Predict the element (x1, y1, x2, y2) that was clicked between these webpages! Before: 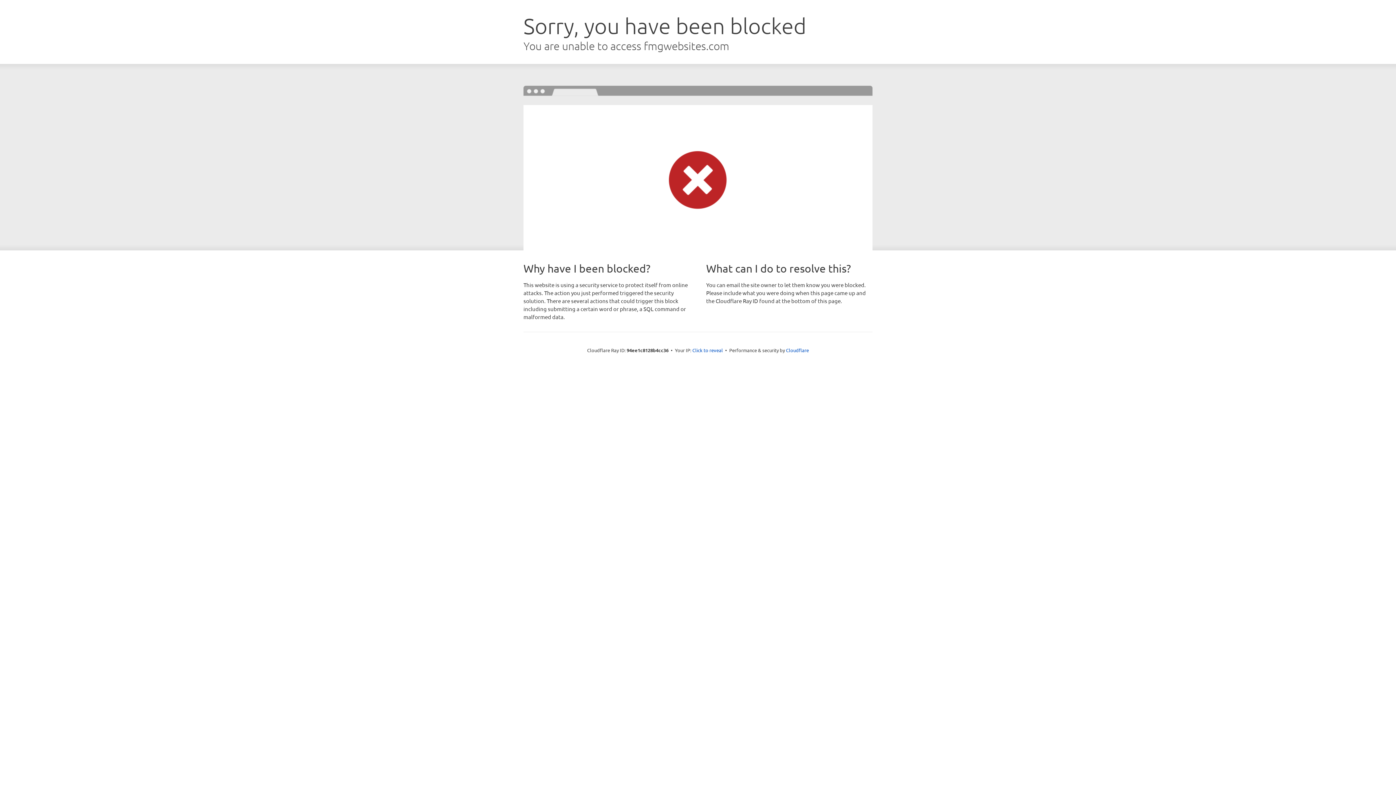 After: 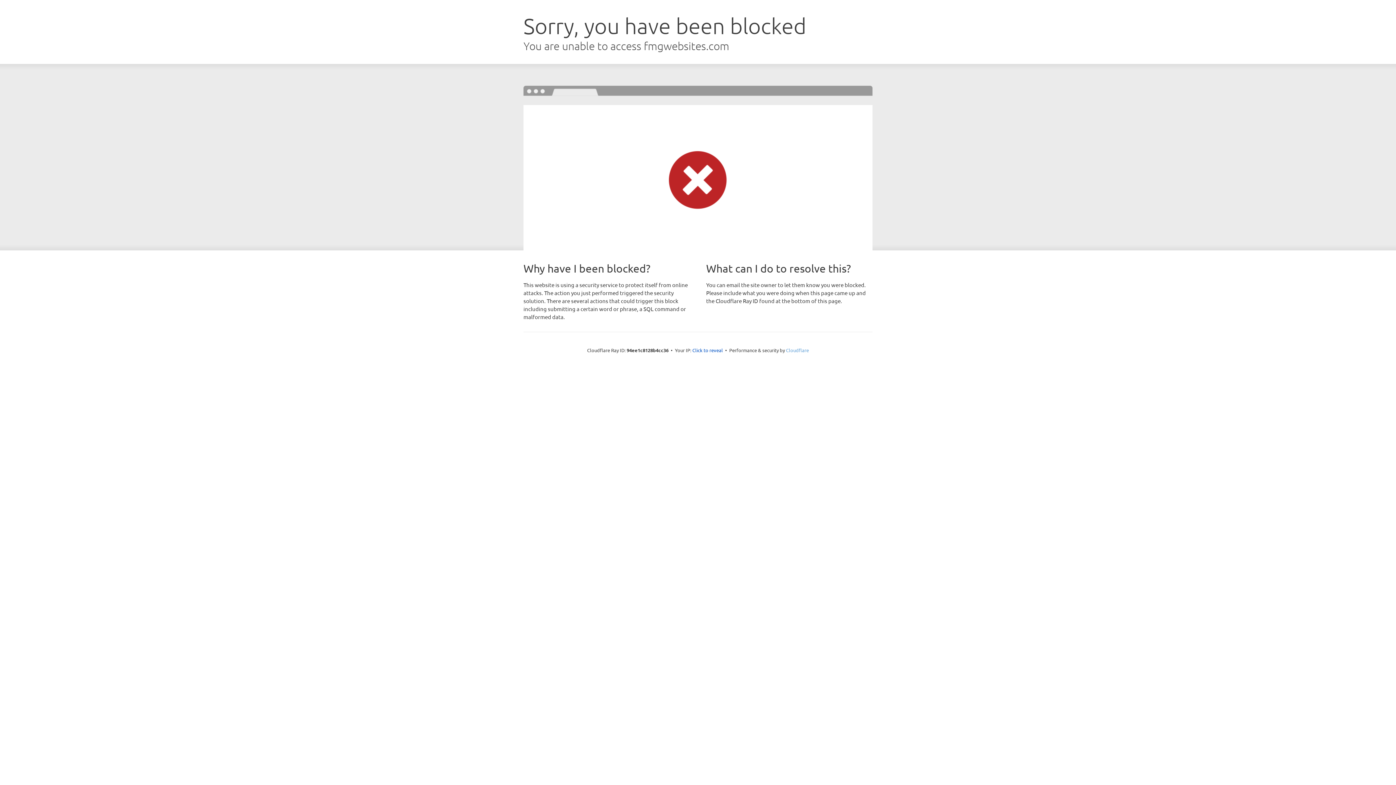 Action: bbox: (786, 347, 809, 353) label: Cloudflare